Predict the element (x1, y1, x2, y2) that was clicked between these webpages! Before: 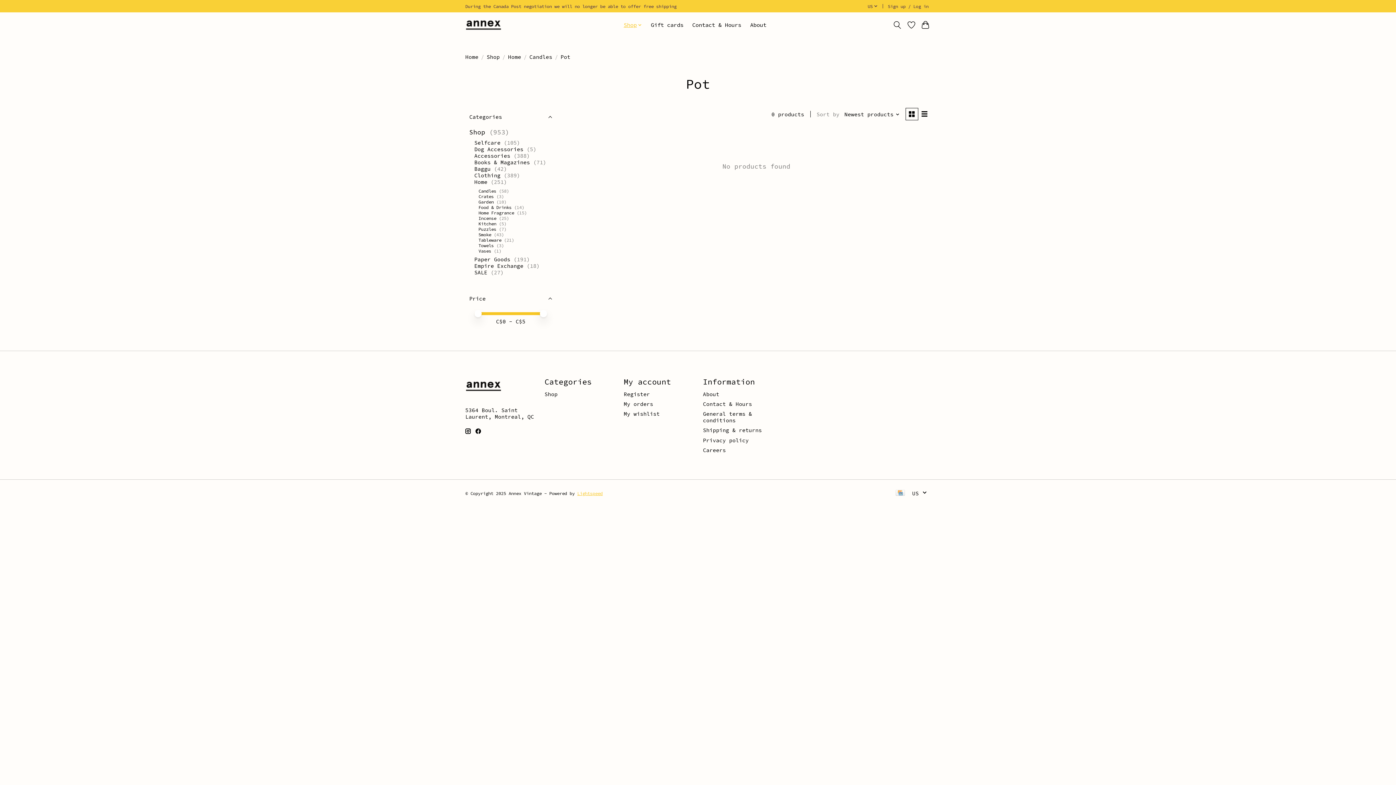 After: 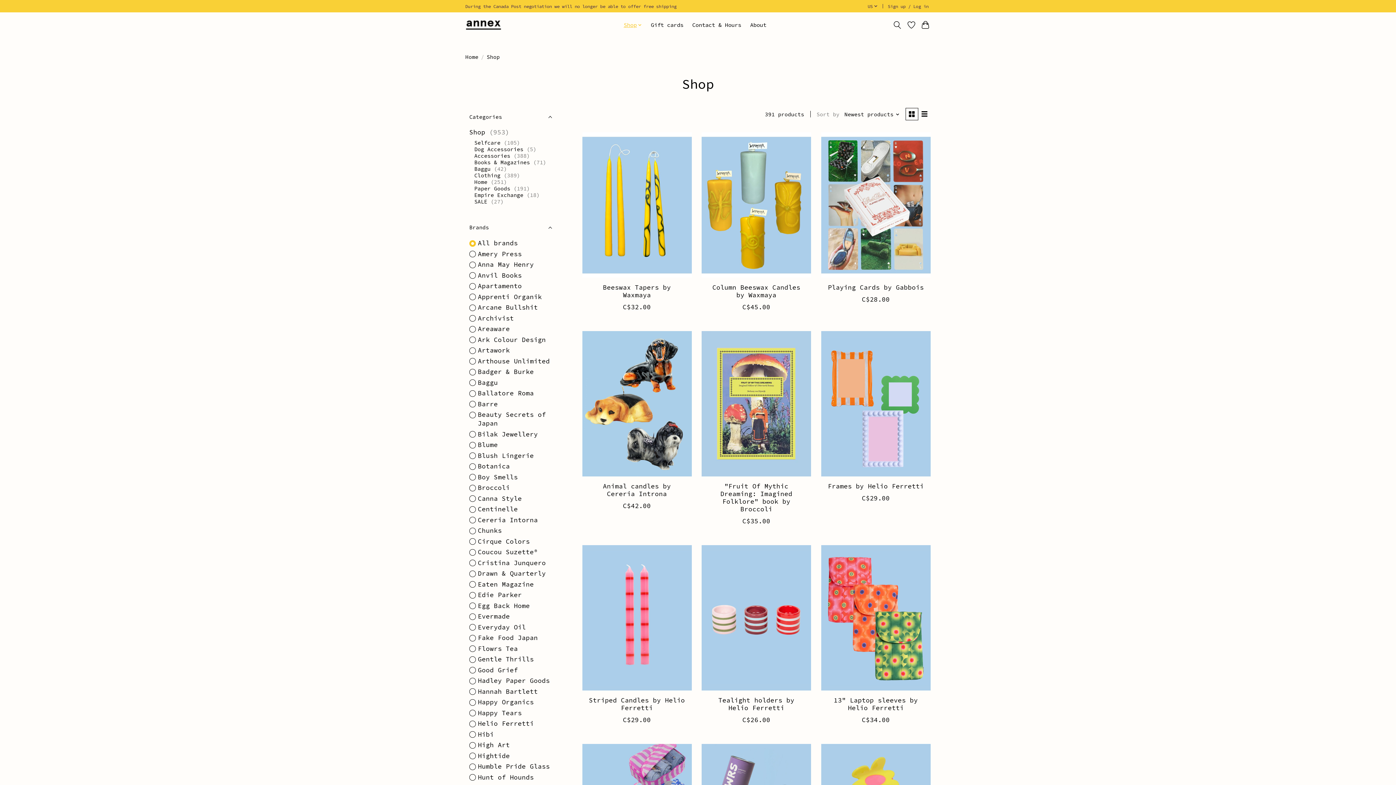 Action: bbox: (486, 53, 499, 60) label: Shop